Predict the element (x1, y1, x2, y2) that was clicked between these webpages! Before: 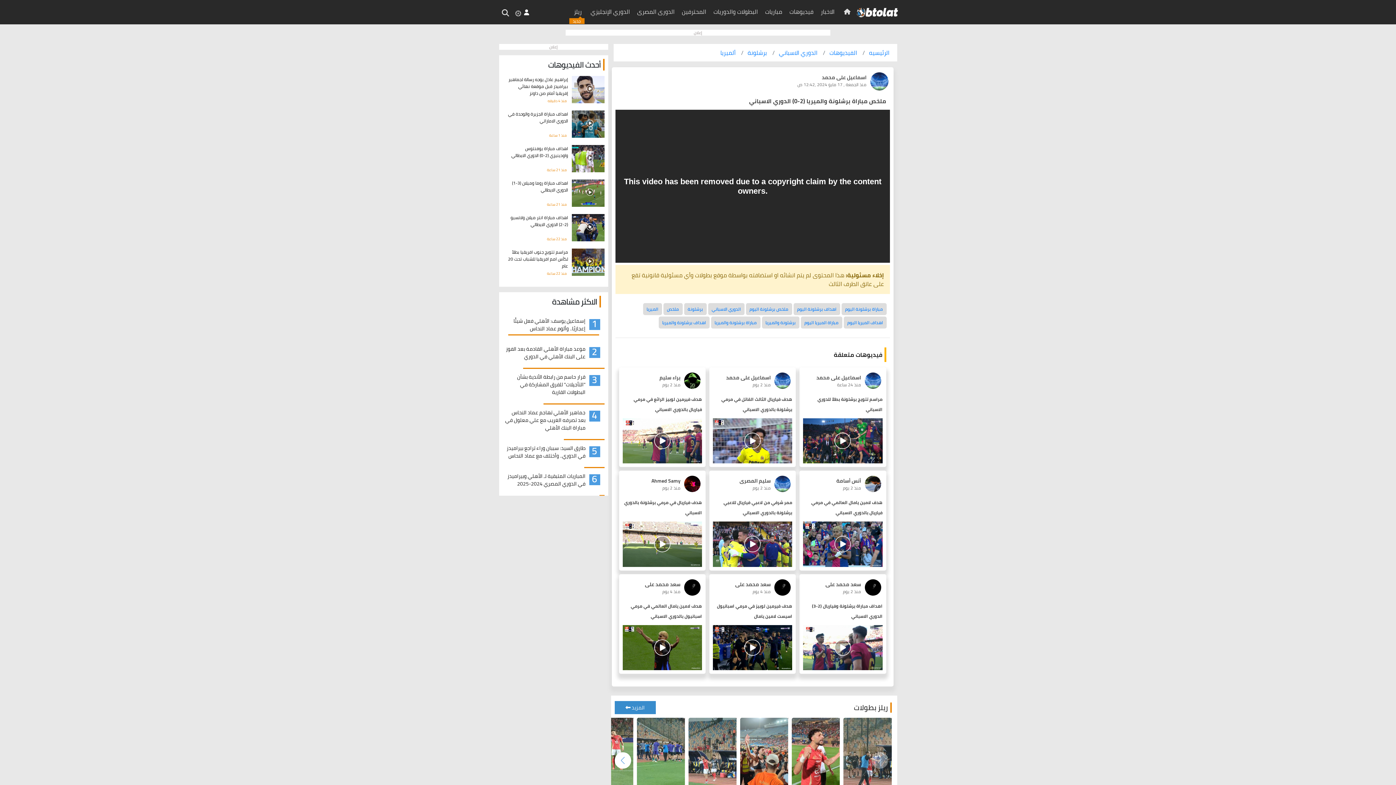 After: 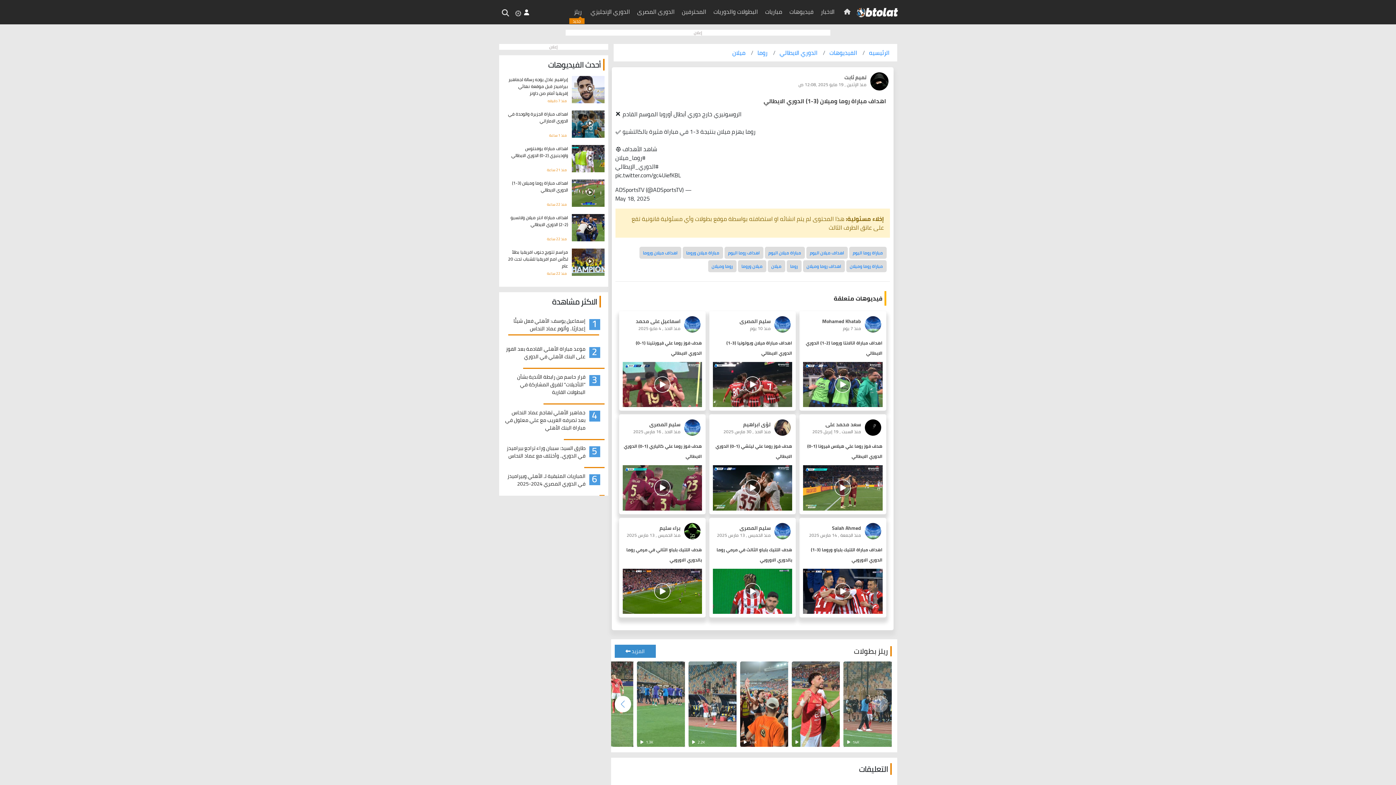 Action: bbox: (502, 179, 604, 207) label: اهداف مباراة روما وميلان (3-1) الدوري الايطالي

منذ 21 ساعة